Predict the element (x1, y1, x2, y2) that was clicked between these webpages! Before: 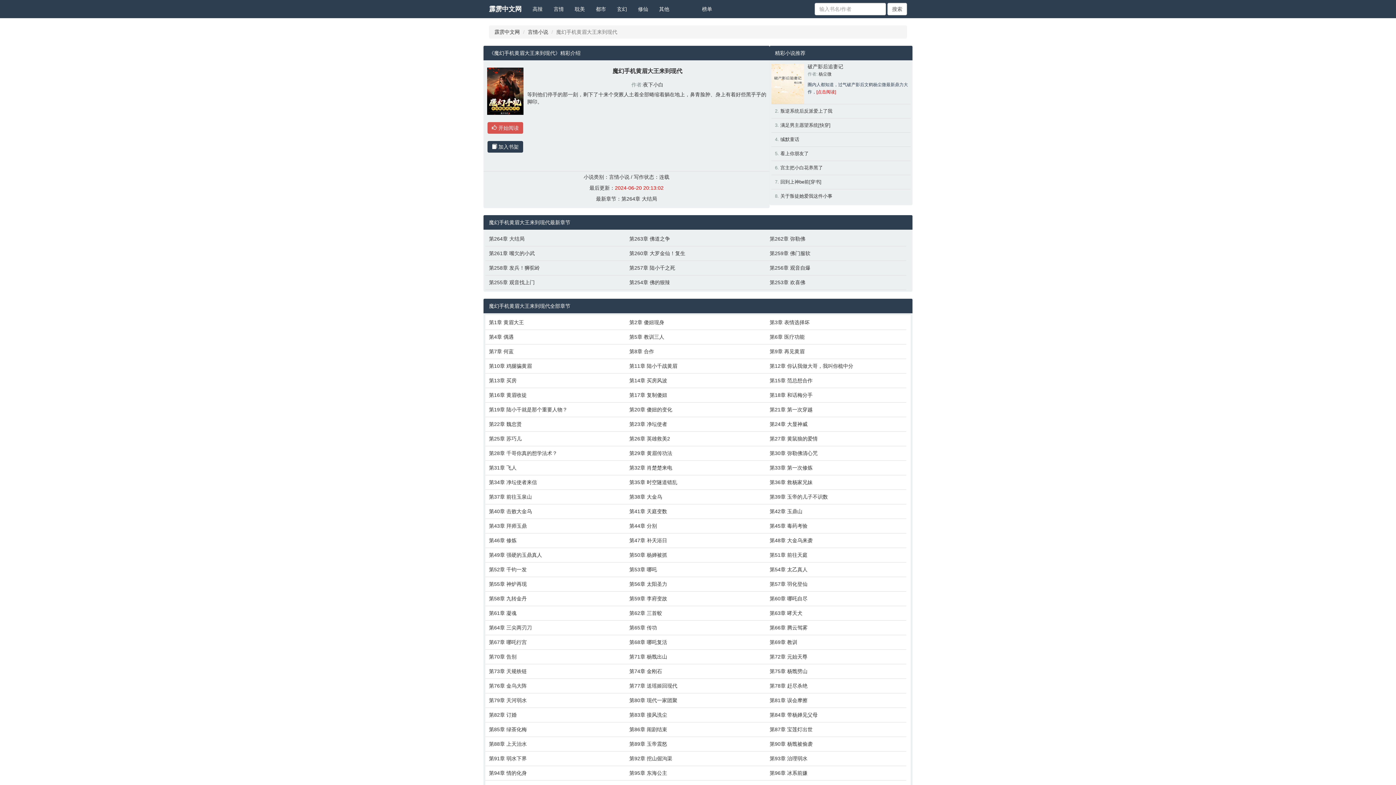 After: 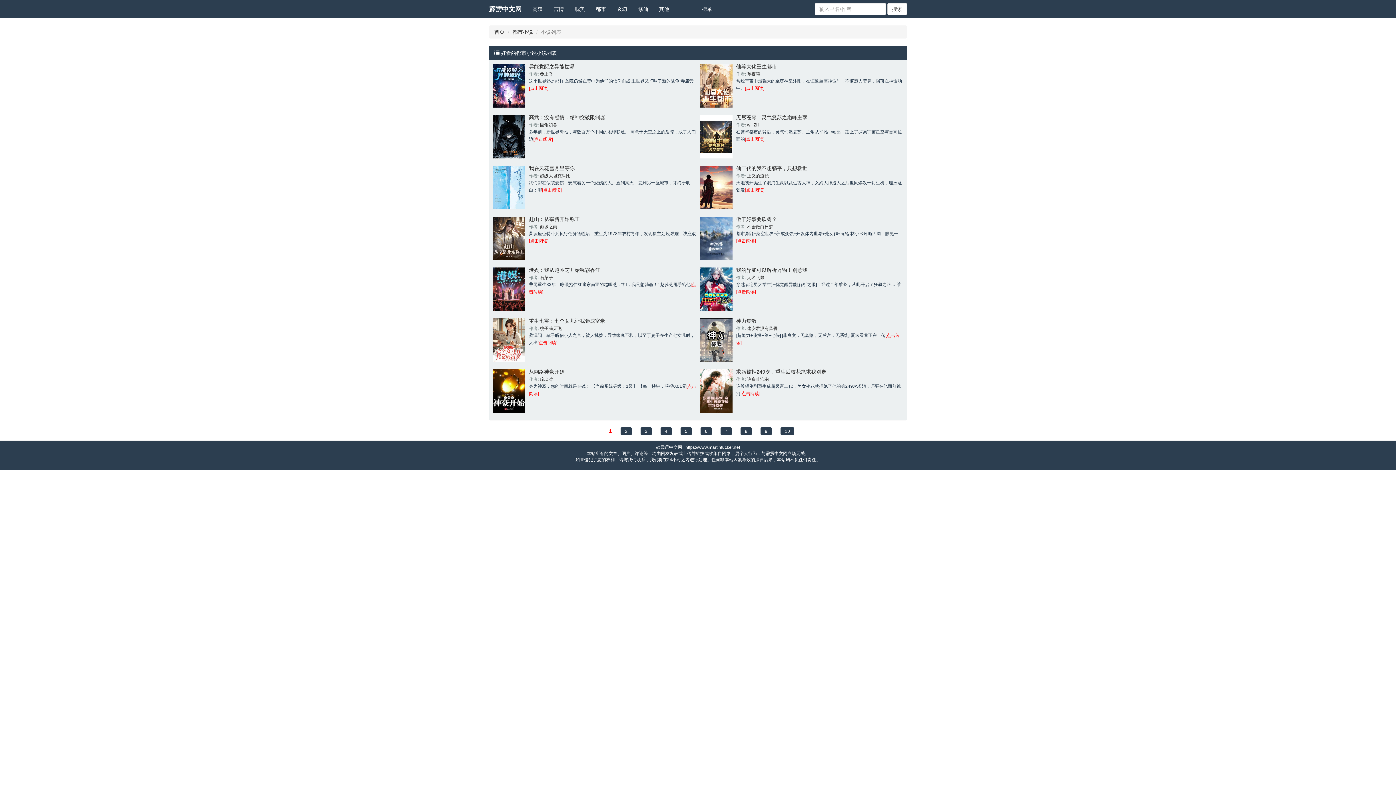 Action: bbox: (590, 0, 611, 18) label: 都市